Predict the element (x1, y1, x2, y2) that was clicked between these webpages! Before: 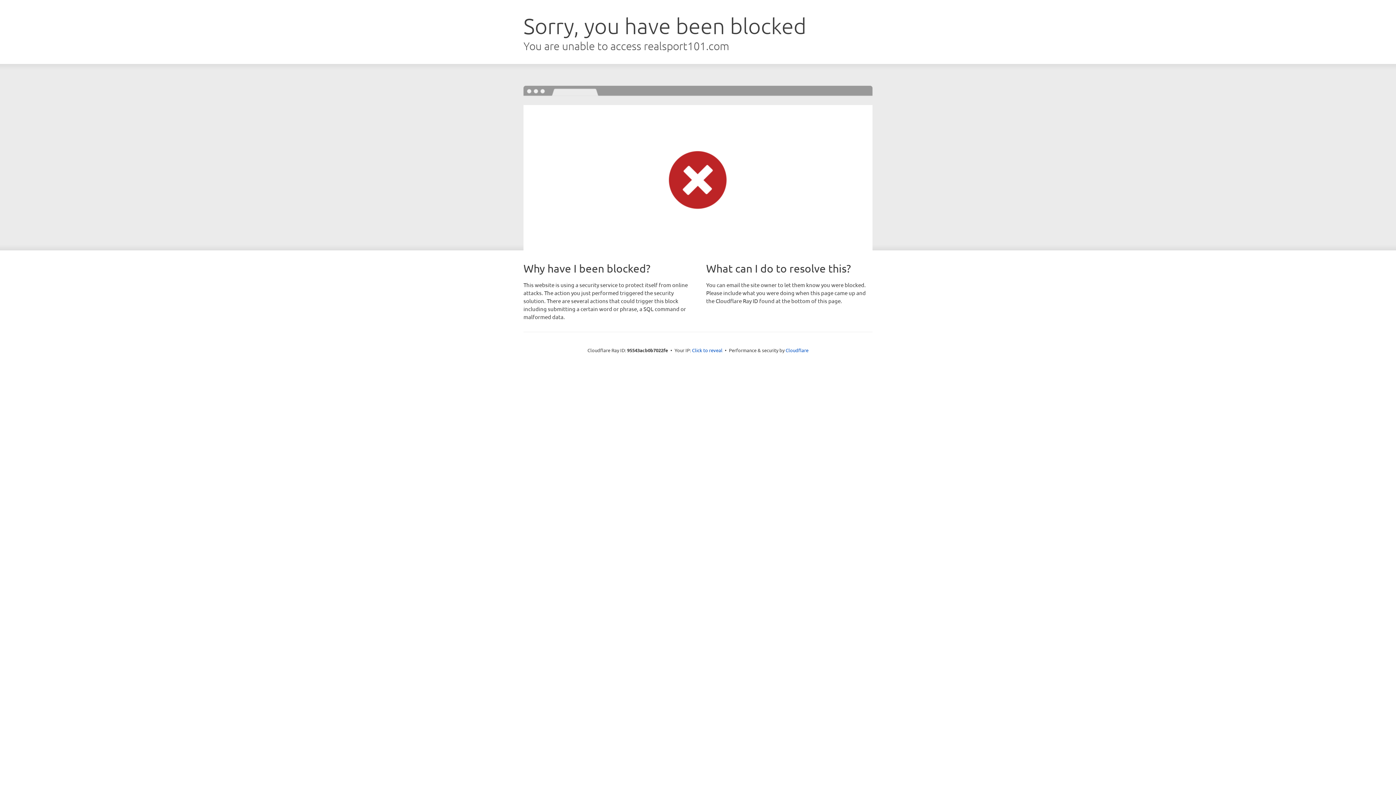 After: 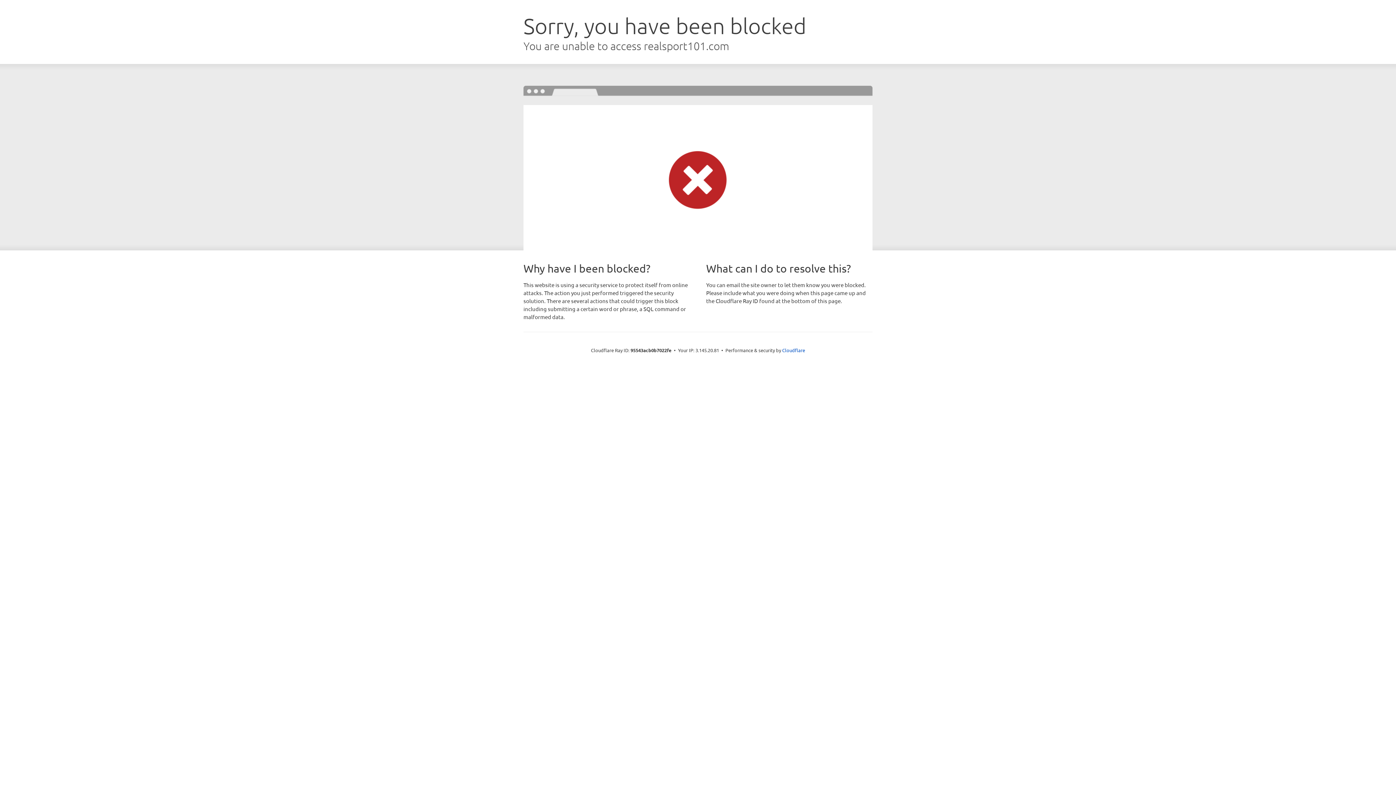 Action: bbox: (692, 346, 722, 353) label: Click to reveal